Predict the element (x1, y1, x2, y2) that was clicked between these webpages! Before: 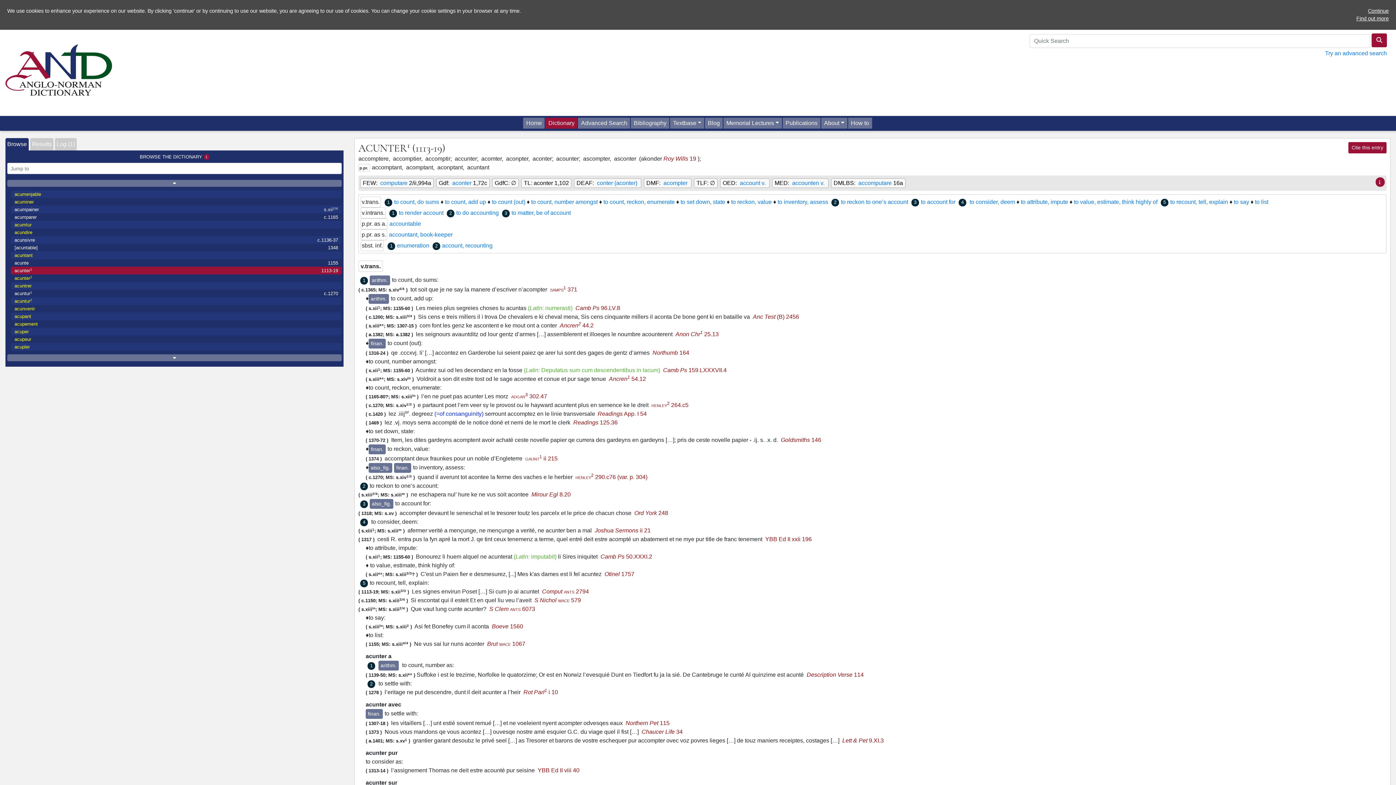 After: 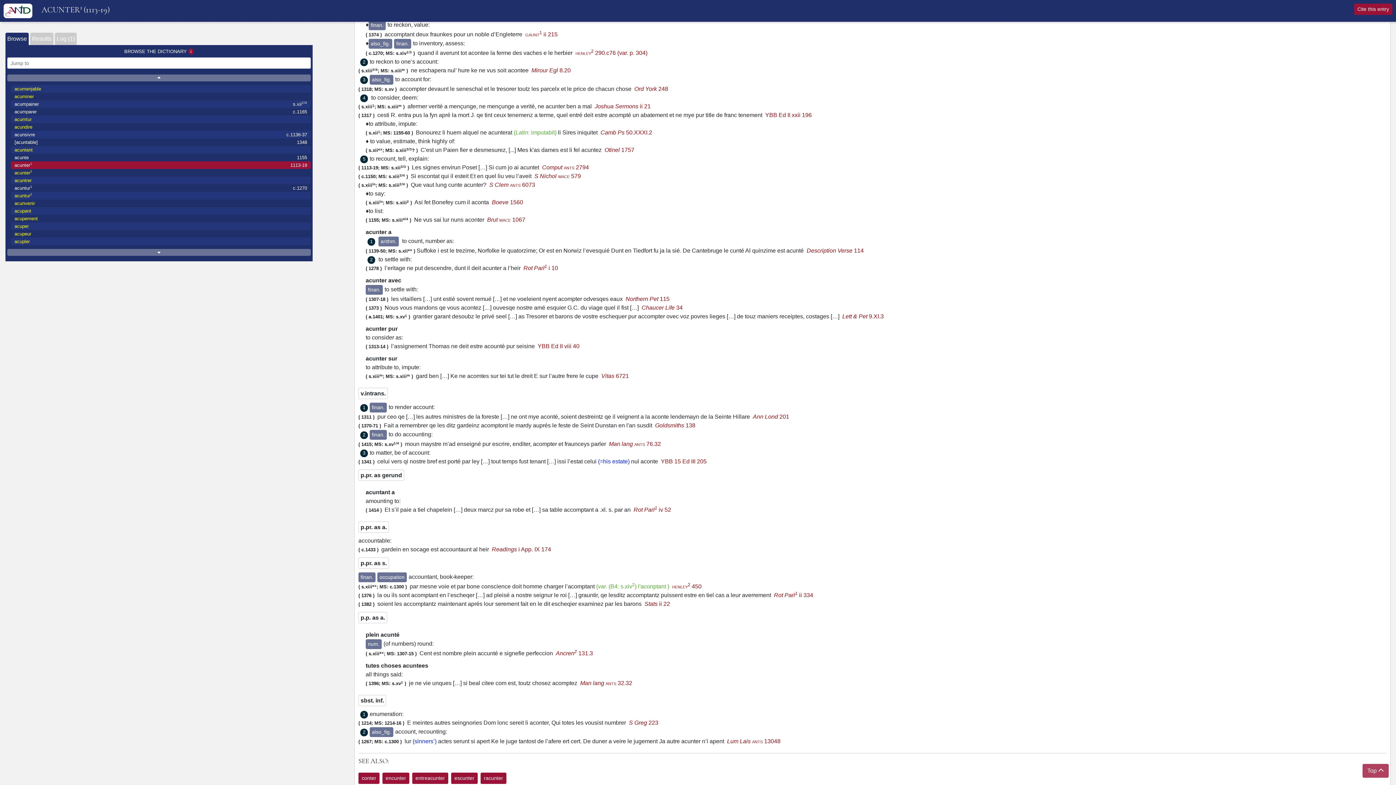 Action: bbox: (731, 199, 772, 205) label: to reckon, value